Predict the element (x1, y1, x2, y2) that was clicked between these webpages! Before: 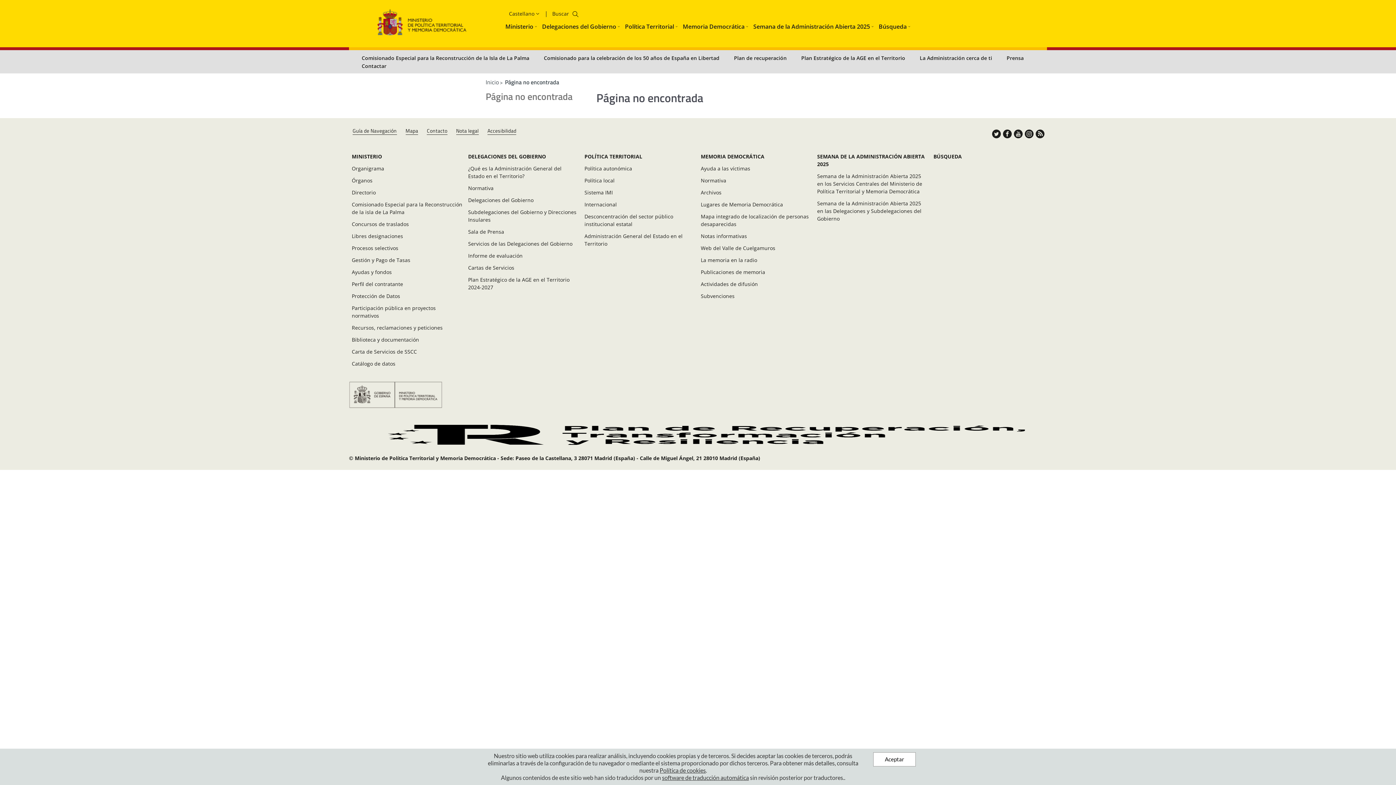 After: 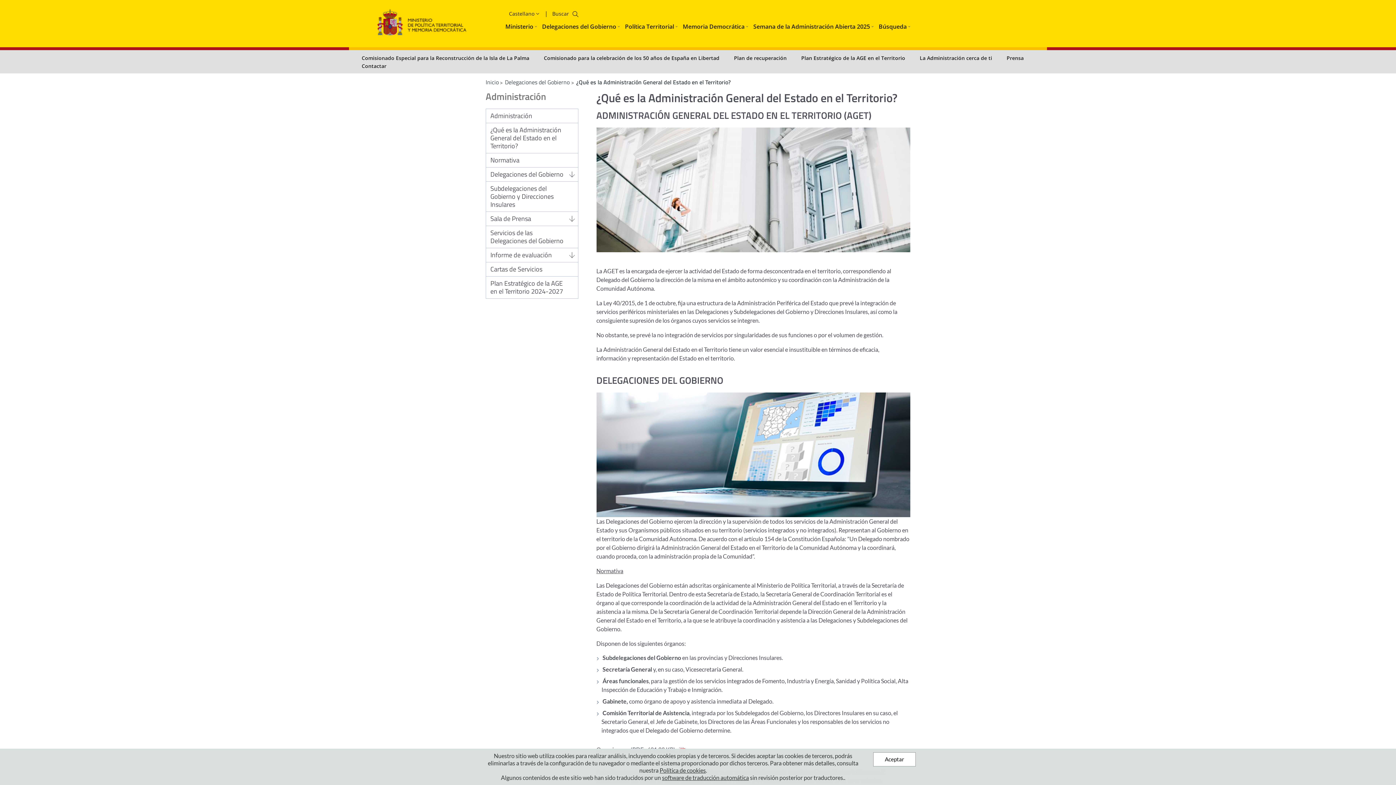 Action: label: ¿Qué es la Administración General del Estado en el Territorio? bbox: (468, 164, 561, 180)